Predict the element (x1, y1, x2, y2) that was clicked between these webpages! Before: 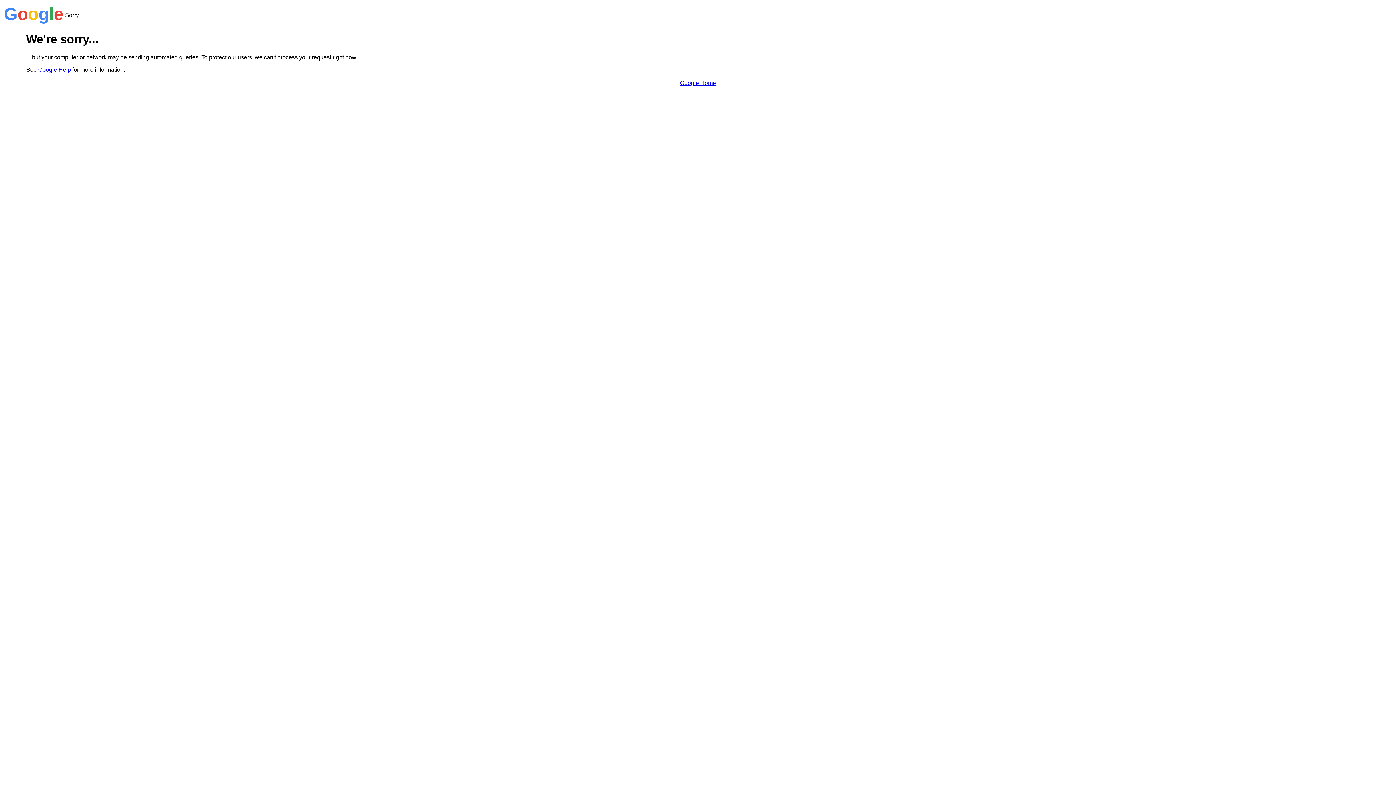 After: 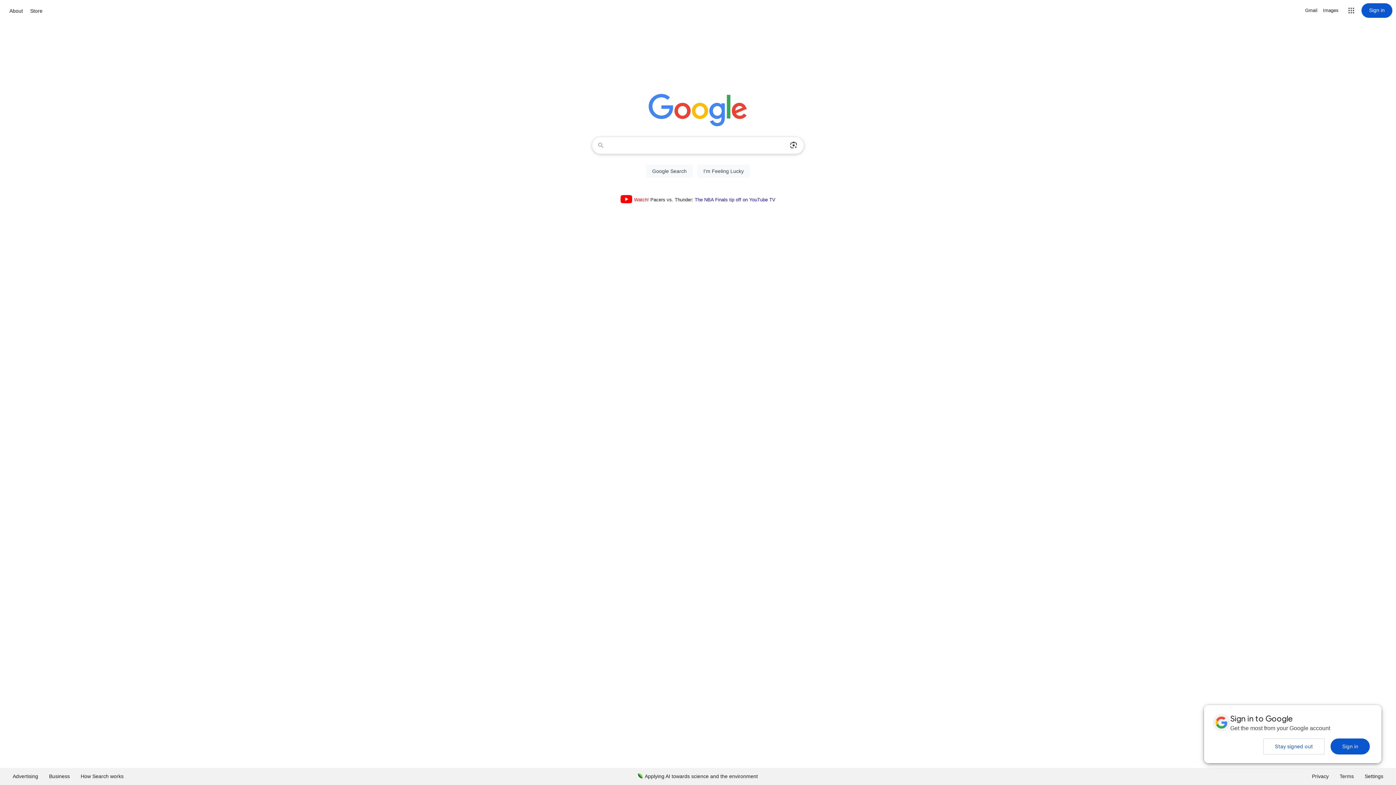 Action: bbox: (680, 79, 716, 86) label: Google Home